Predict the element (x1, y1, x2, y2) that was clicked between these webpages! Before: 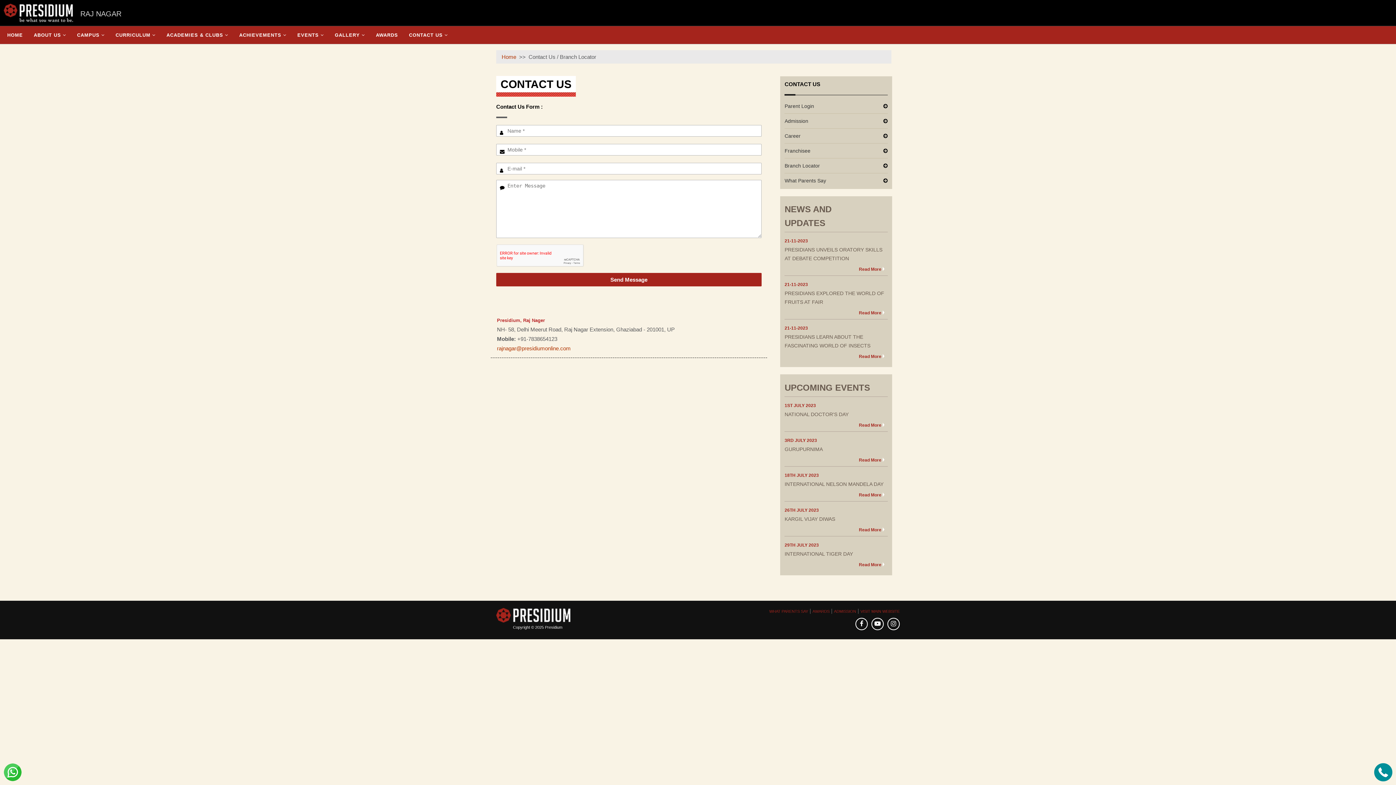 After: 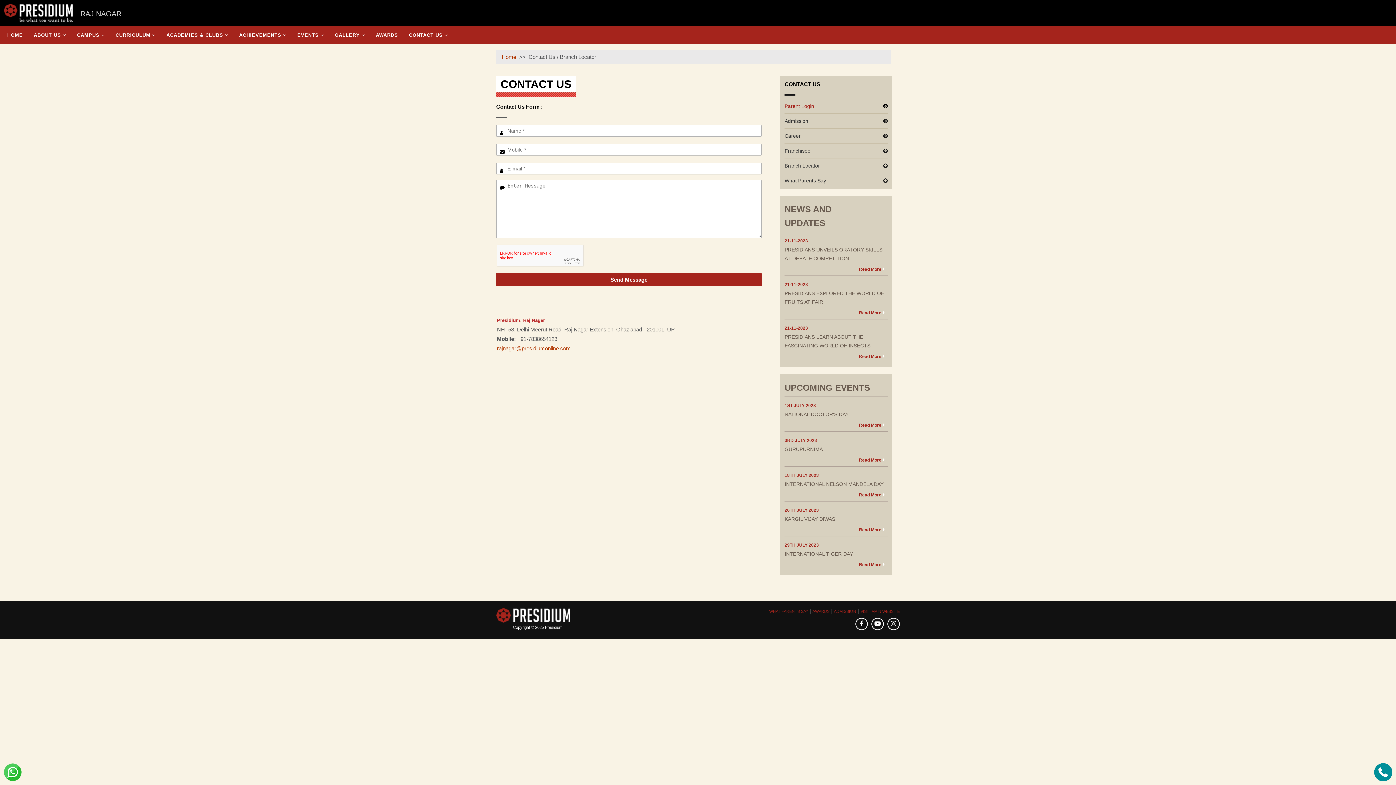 Action: bbox: (784, 103, 814, 109) label: Parent Login